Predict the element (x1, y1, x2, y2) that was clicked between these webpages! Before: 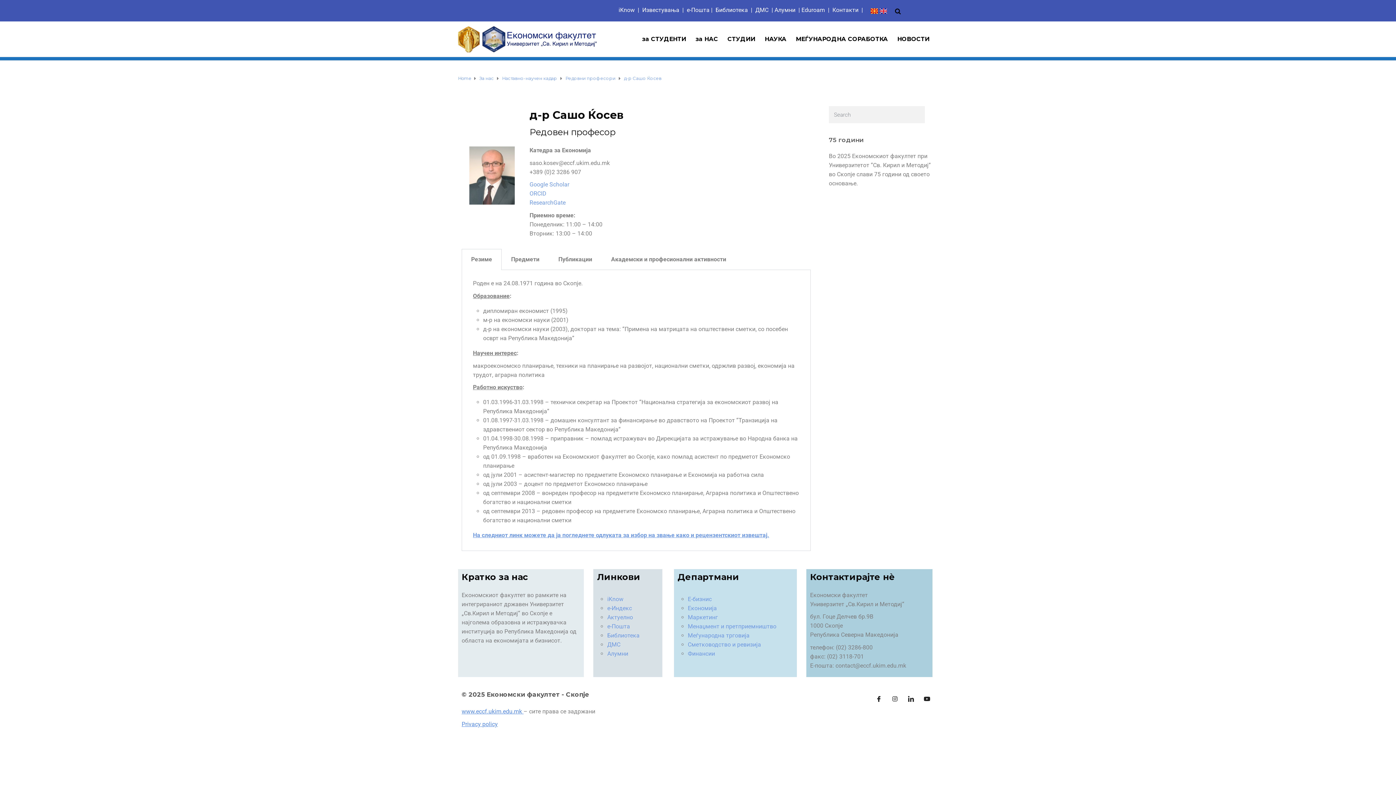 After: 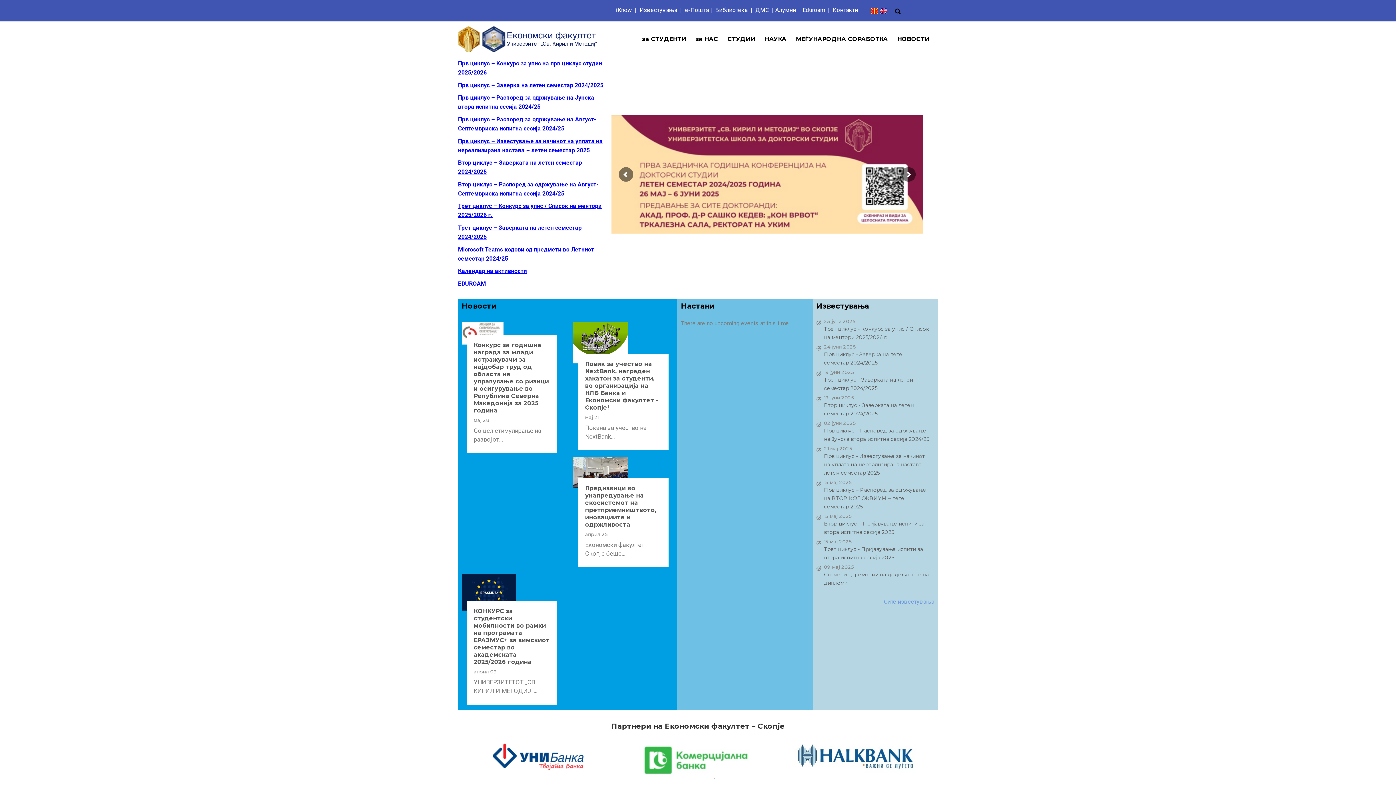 Action: bbox: (458, 35, 596, 42)